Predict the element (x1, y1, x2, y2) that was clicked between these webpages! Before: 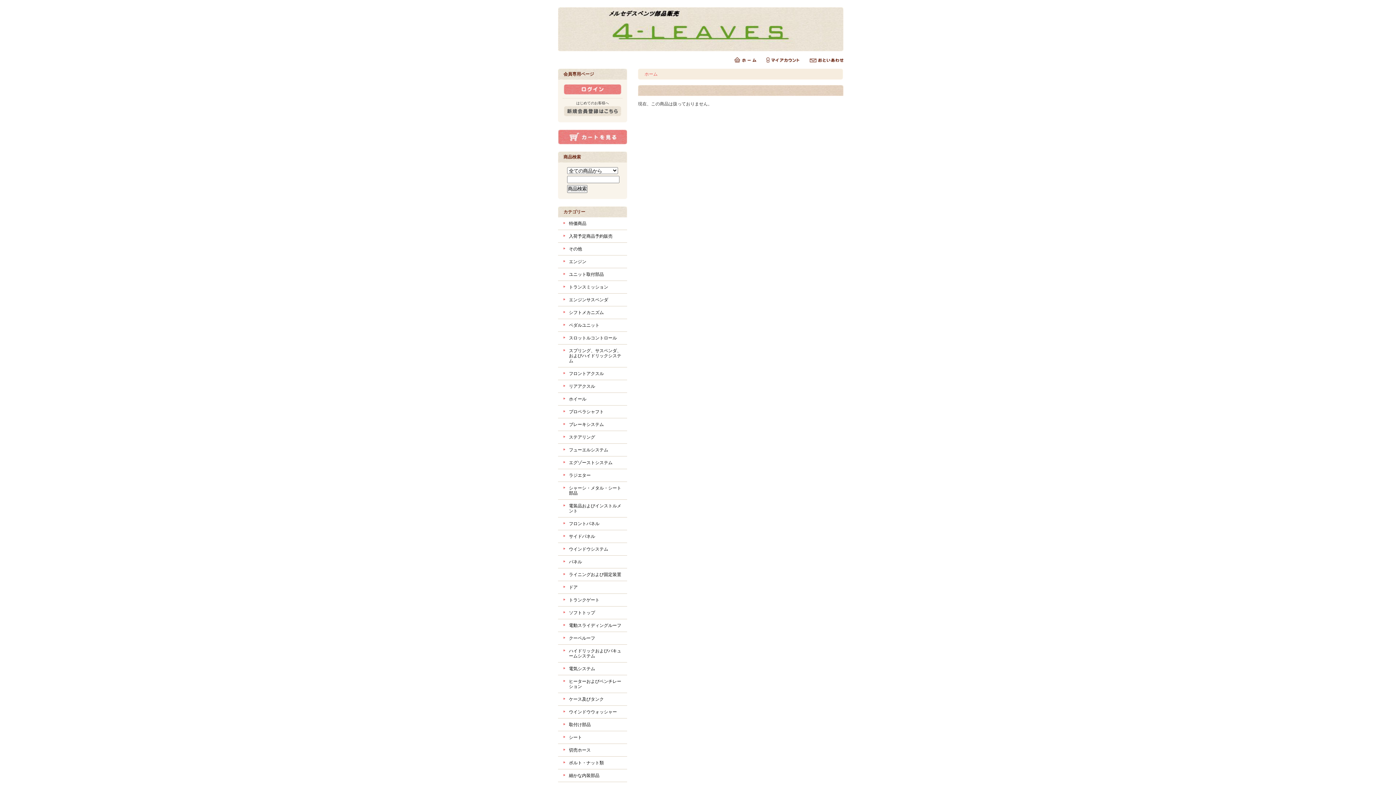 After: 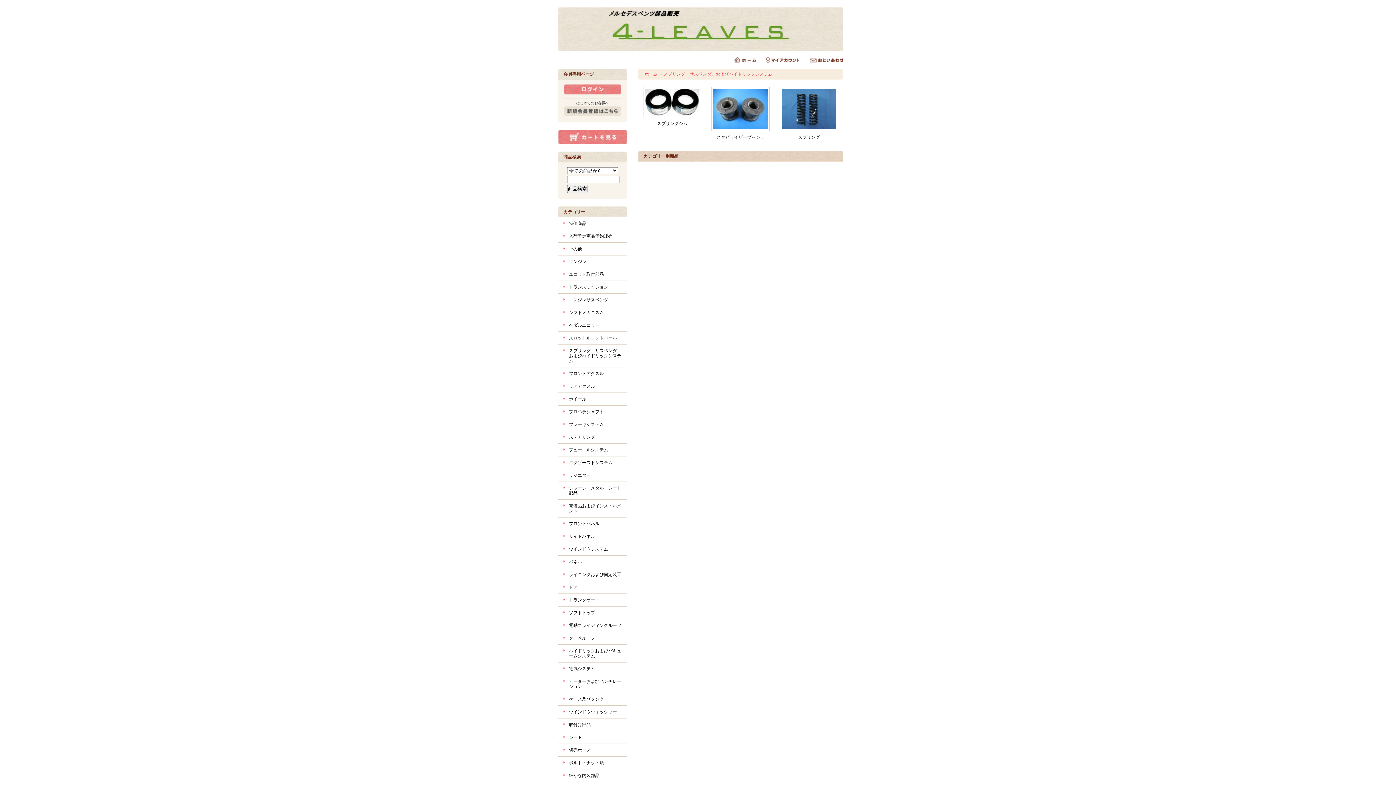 Action: bbox: (569, 348, 621, 363) label: スプリング、サスペンダ、およびハイドリックシステム